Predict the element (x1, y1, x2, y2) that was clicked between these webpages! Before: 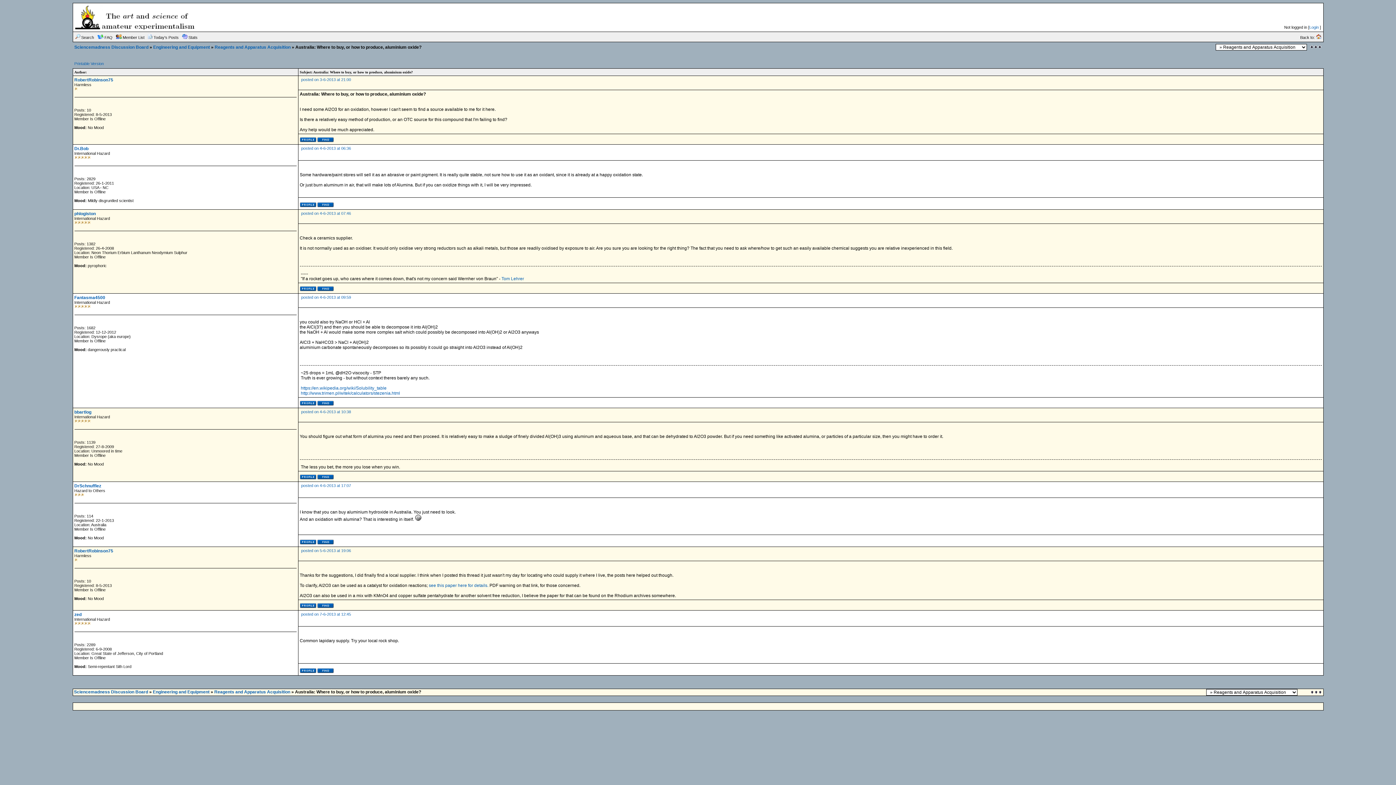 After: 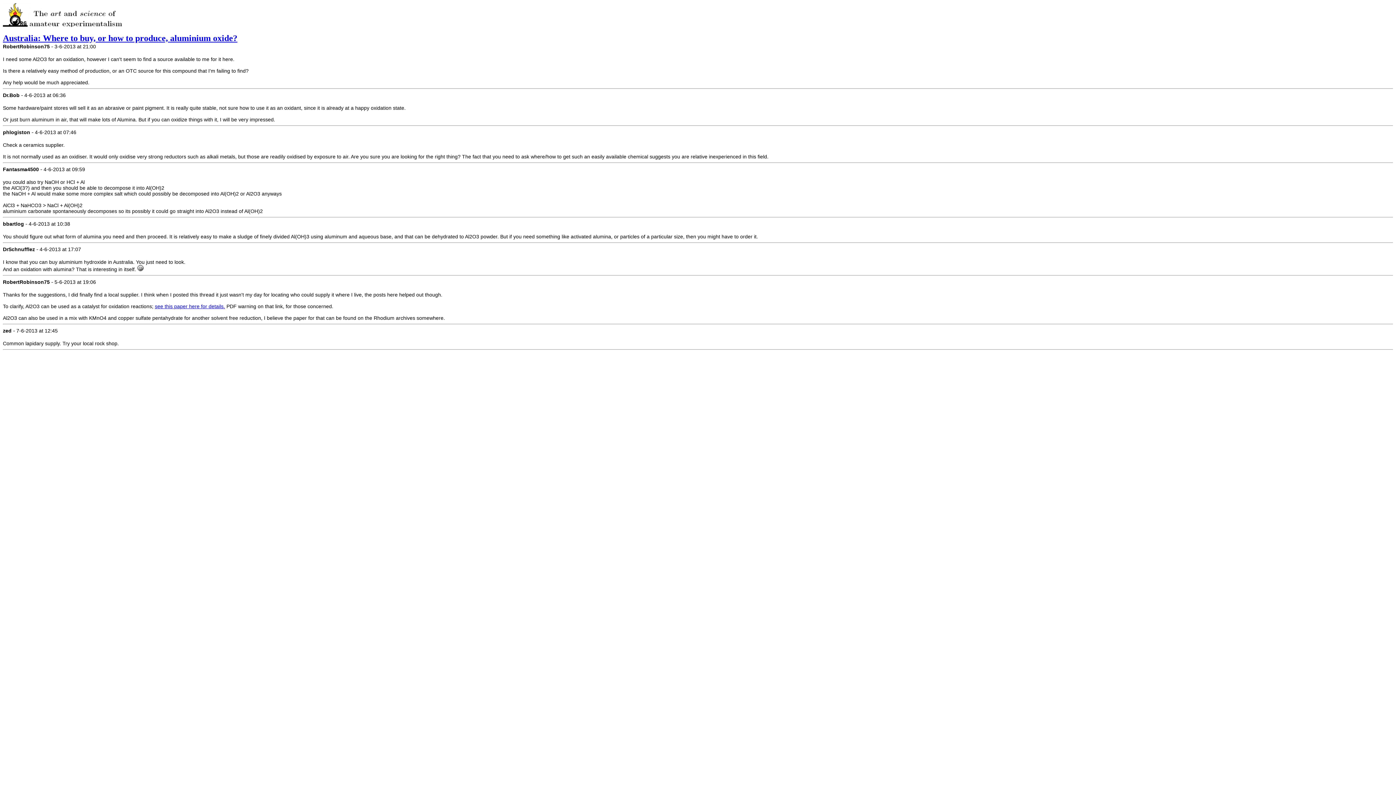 Action: bbox: (74, 61, 103, 65) label: Printable Version